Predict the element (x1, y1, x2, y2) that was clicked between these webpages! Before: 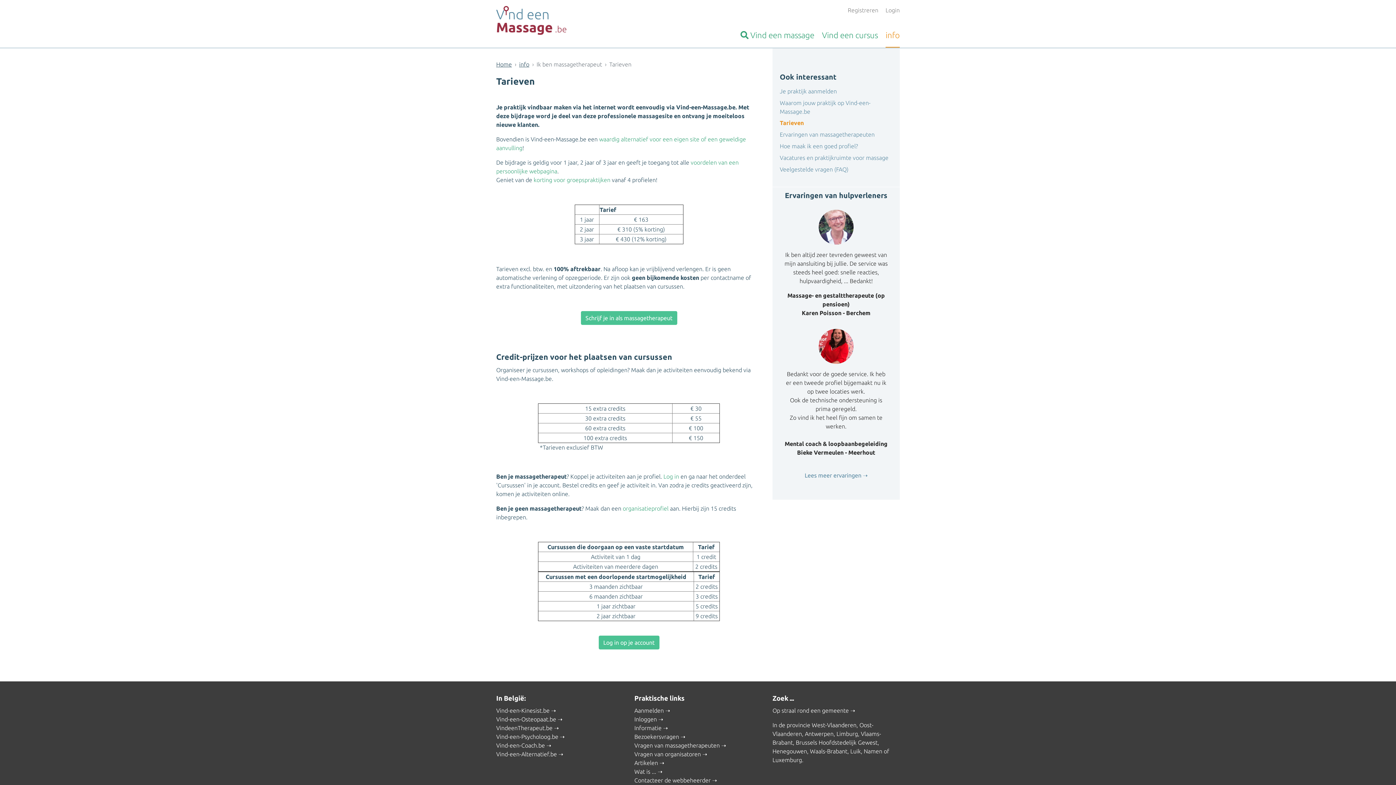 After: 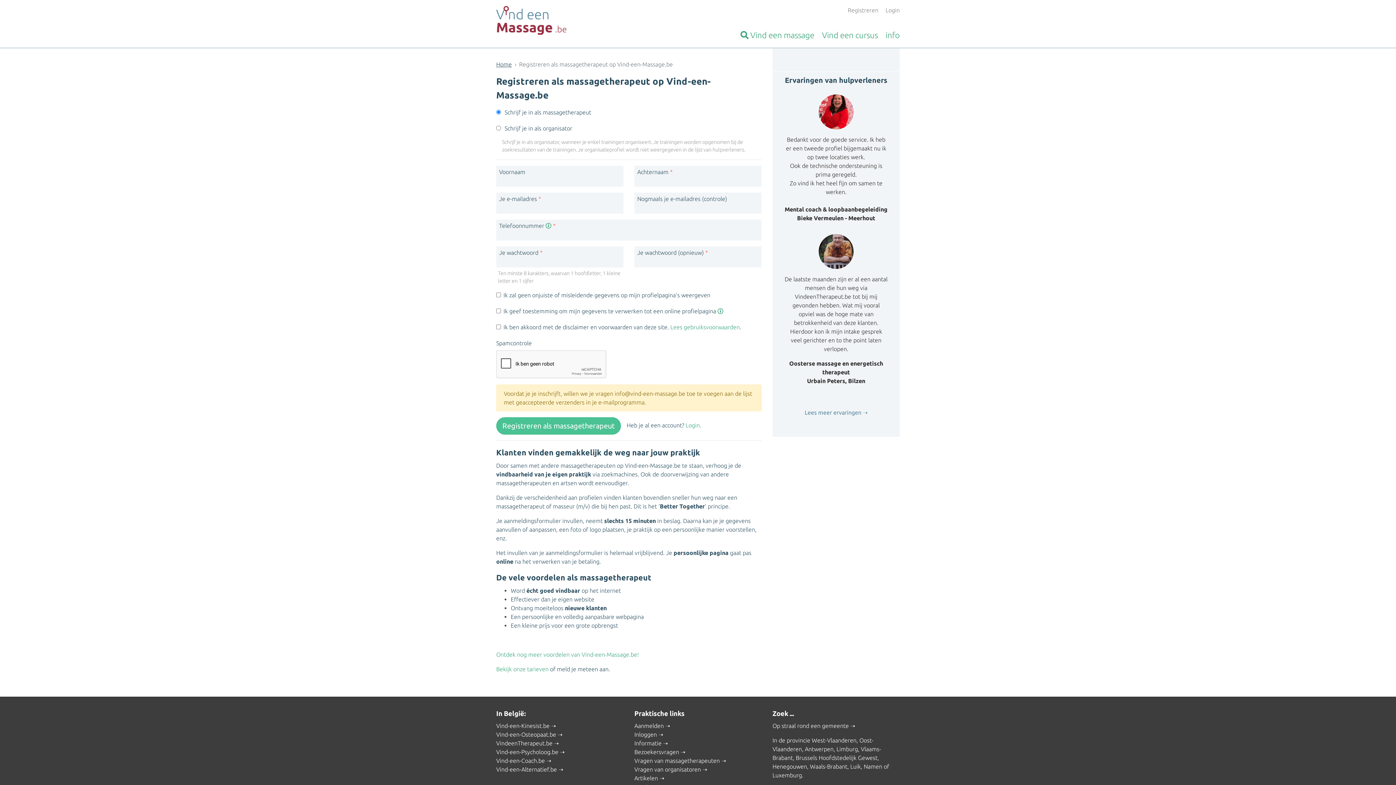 Action: label: Je praktijk aanmelden bbox: (780, 88, 837, 94)